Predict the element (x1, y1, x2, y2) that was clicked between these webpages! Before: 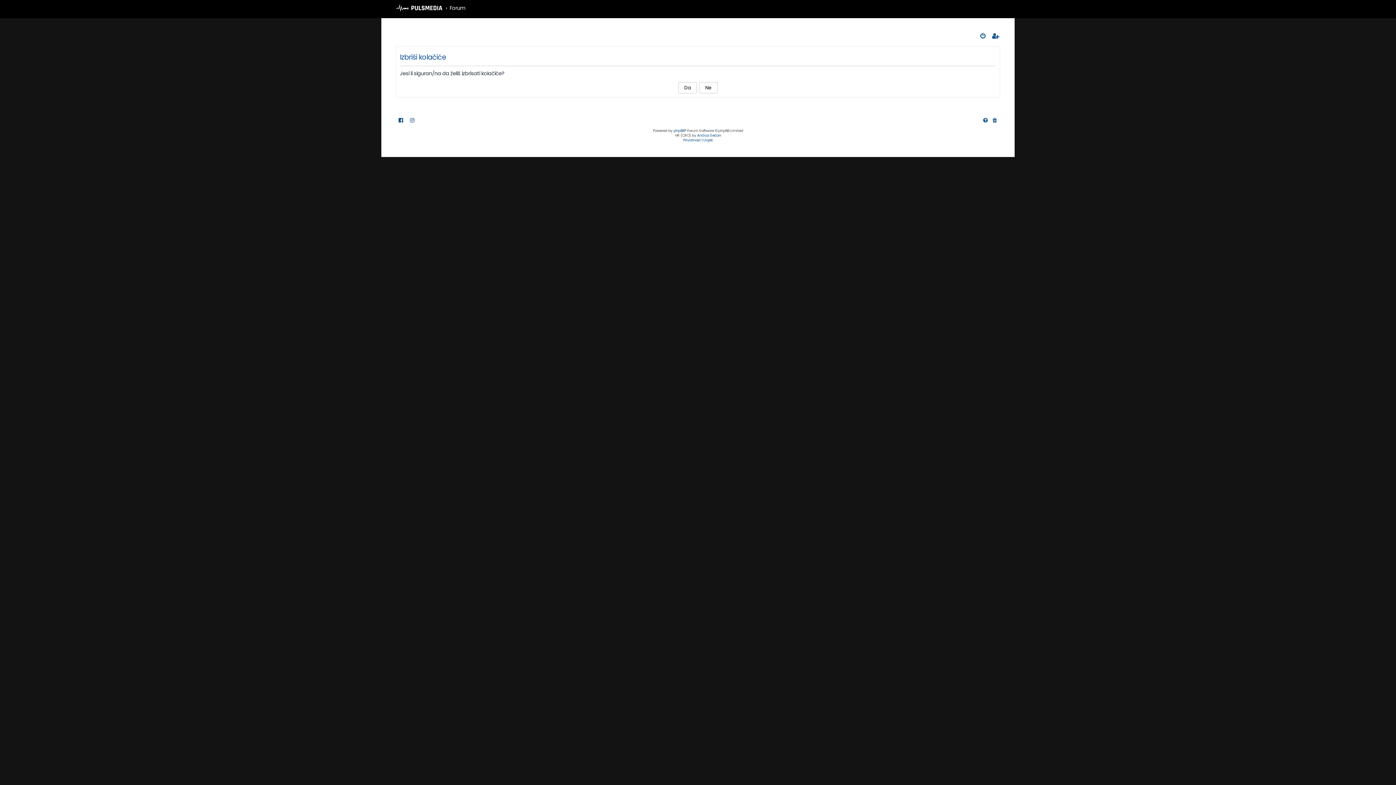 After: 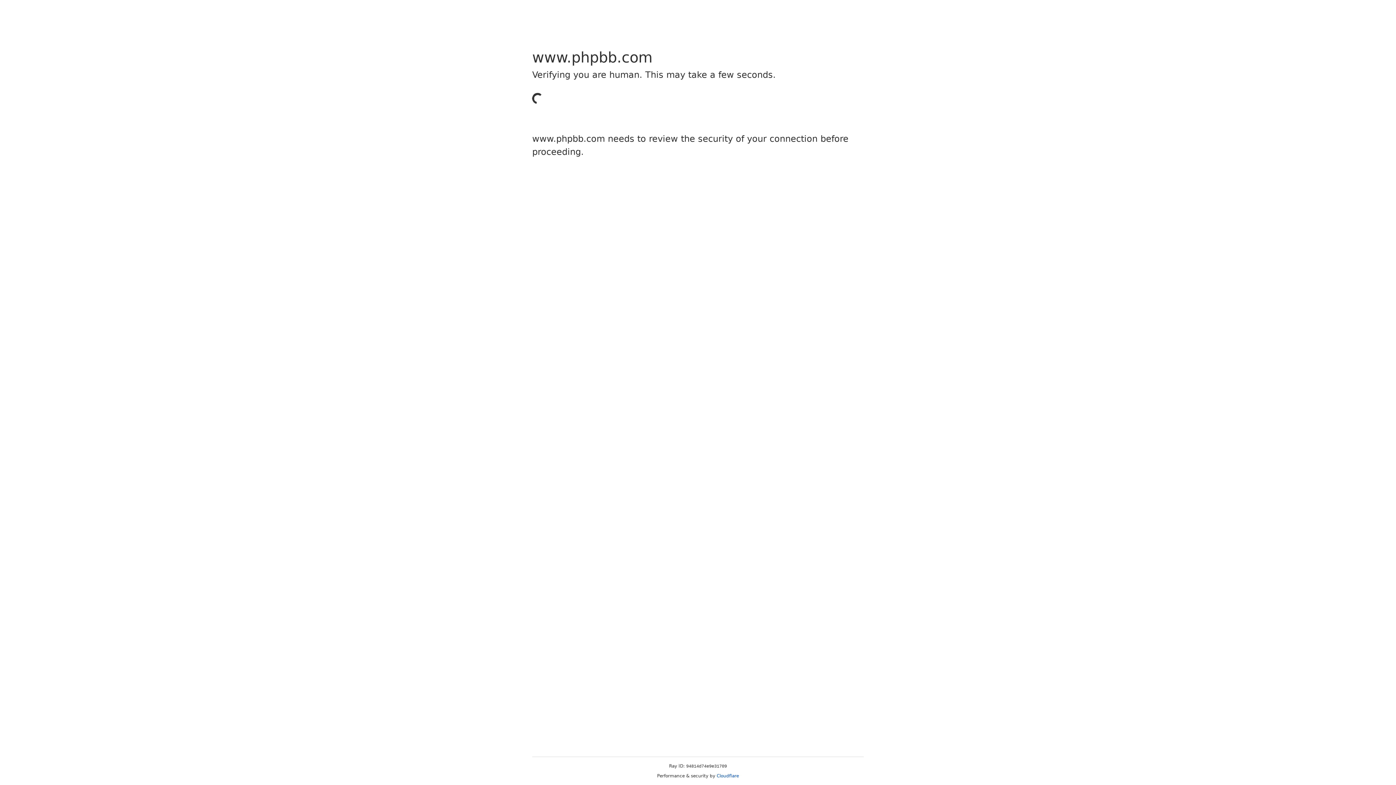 Action: label: phpBB bbox: (673, 128, 684, 133)